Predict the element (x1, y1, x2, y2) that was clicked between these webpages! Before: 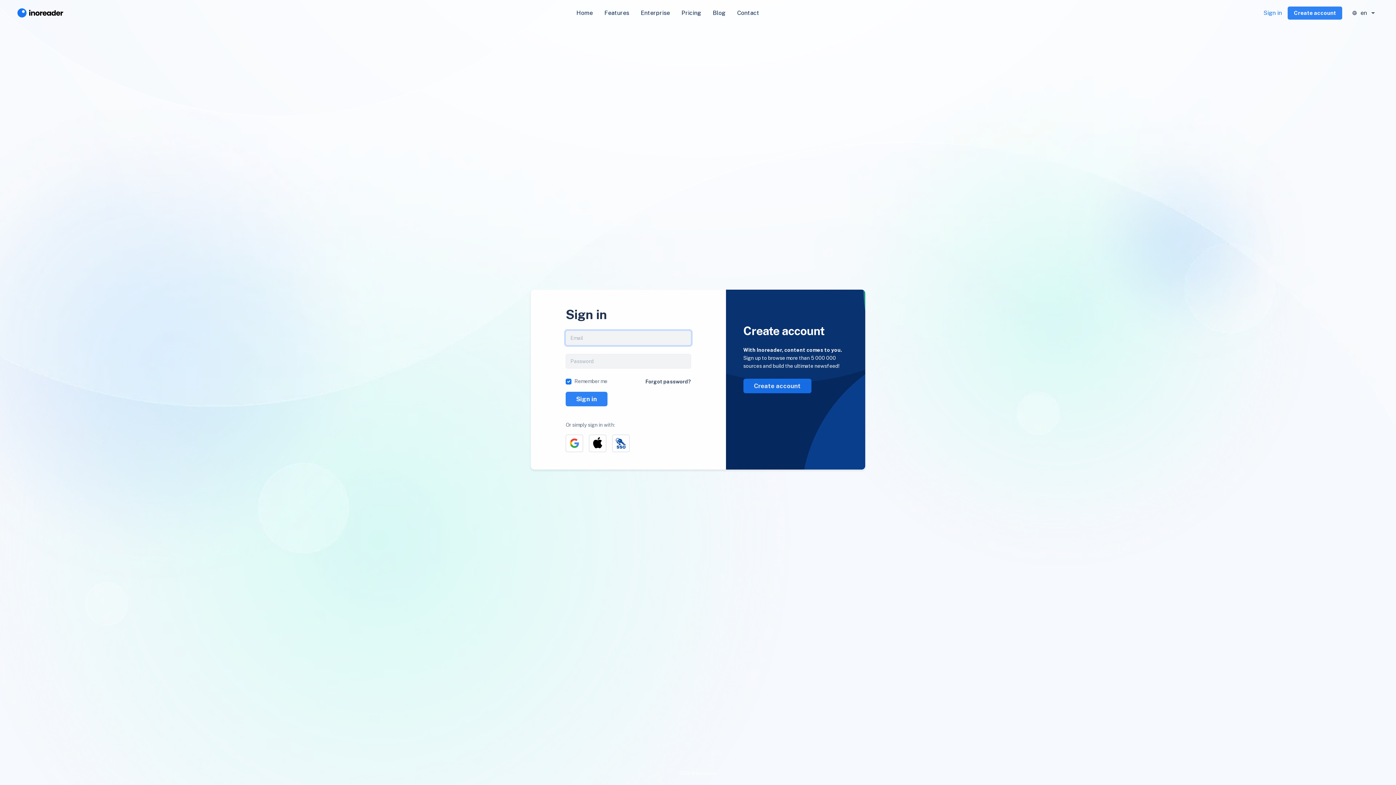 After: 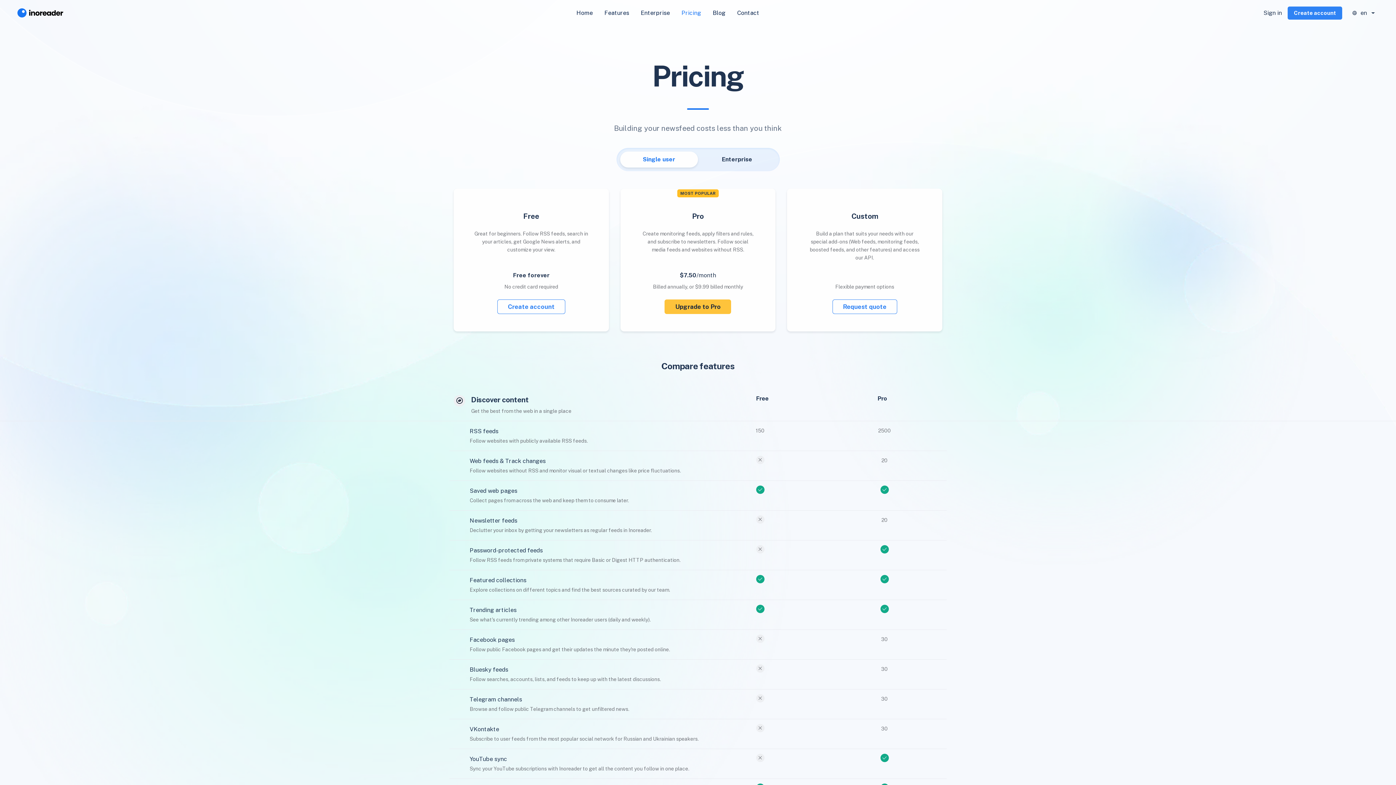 Action: bbox: (675, 5, 707, 20) label: Pricing